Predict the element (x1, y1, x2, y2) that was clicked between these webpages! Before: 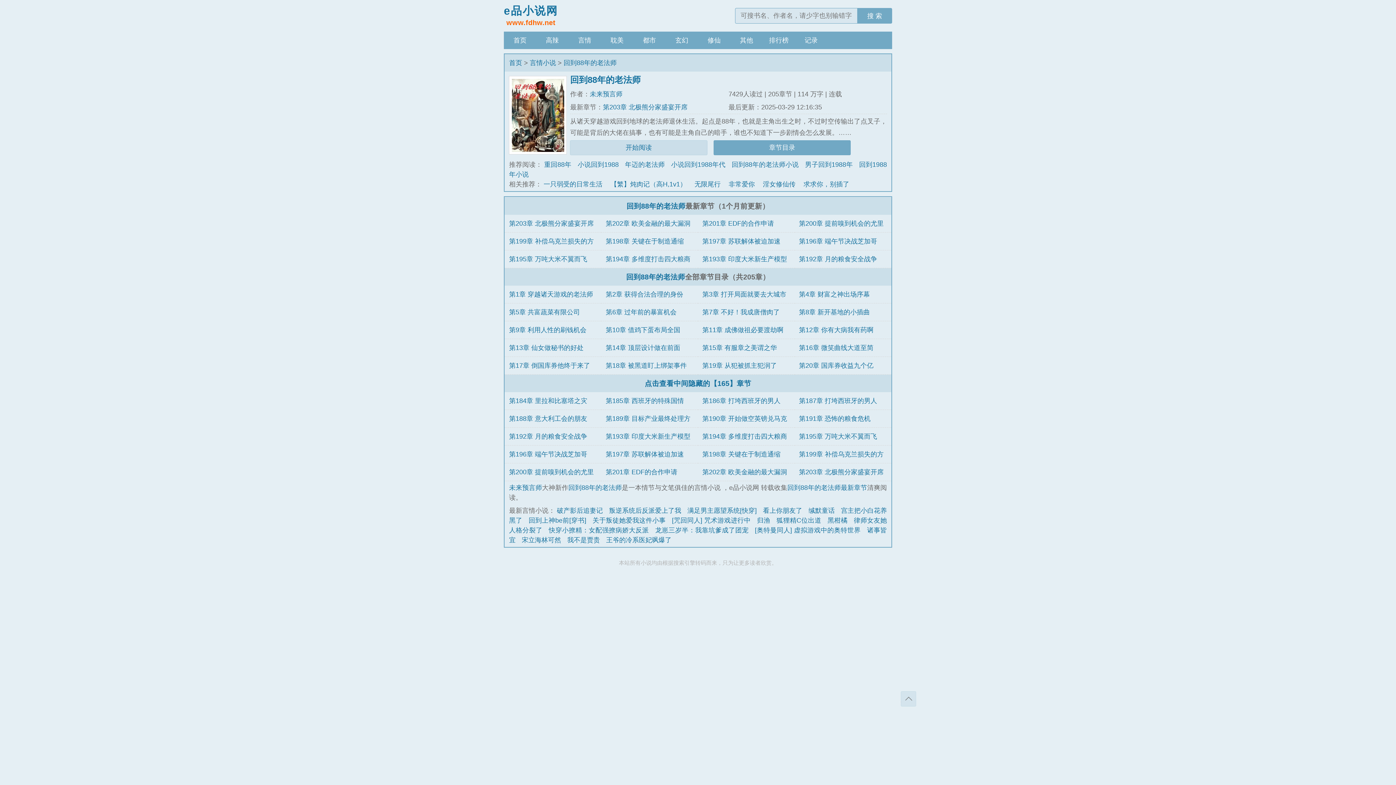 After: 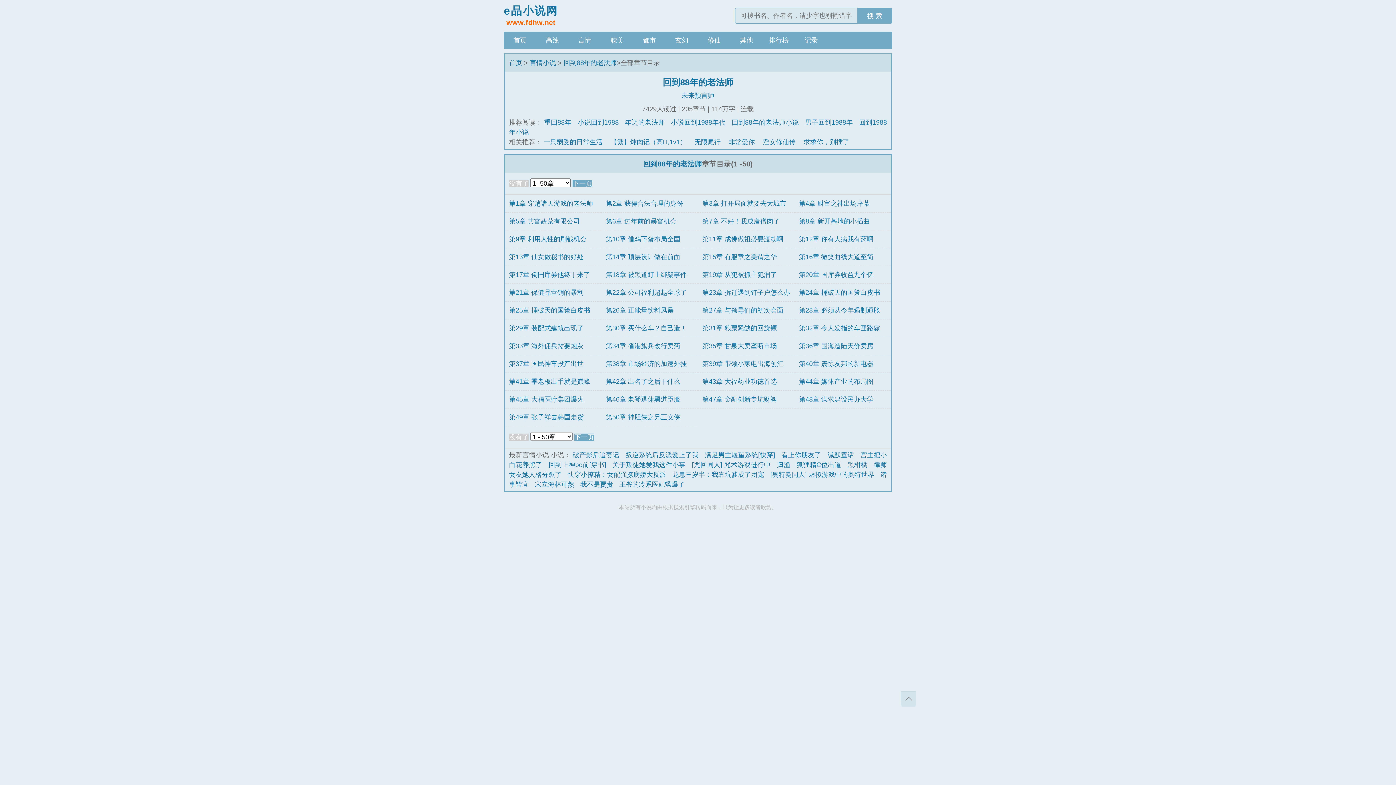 Action: label: 章节目录 bbox: (713, 140, 850, 155)